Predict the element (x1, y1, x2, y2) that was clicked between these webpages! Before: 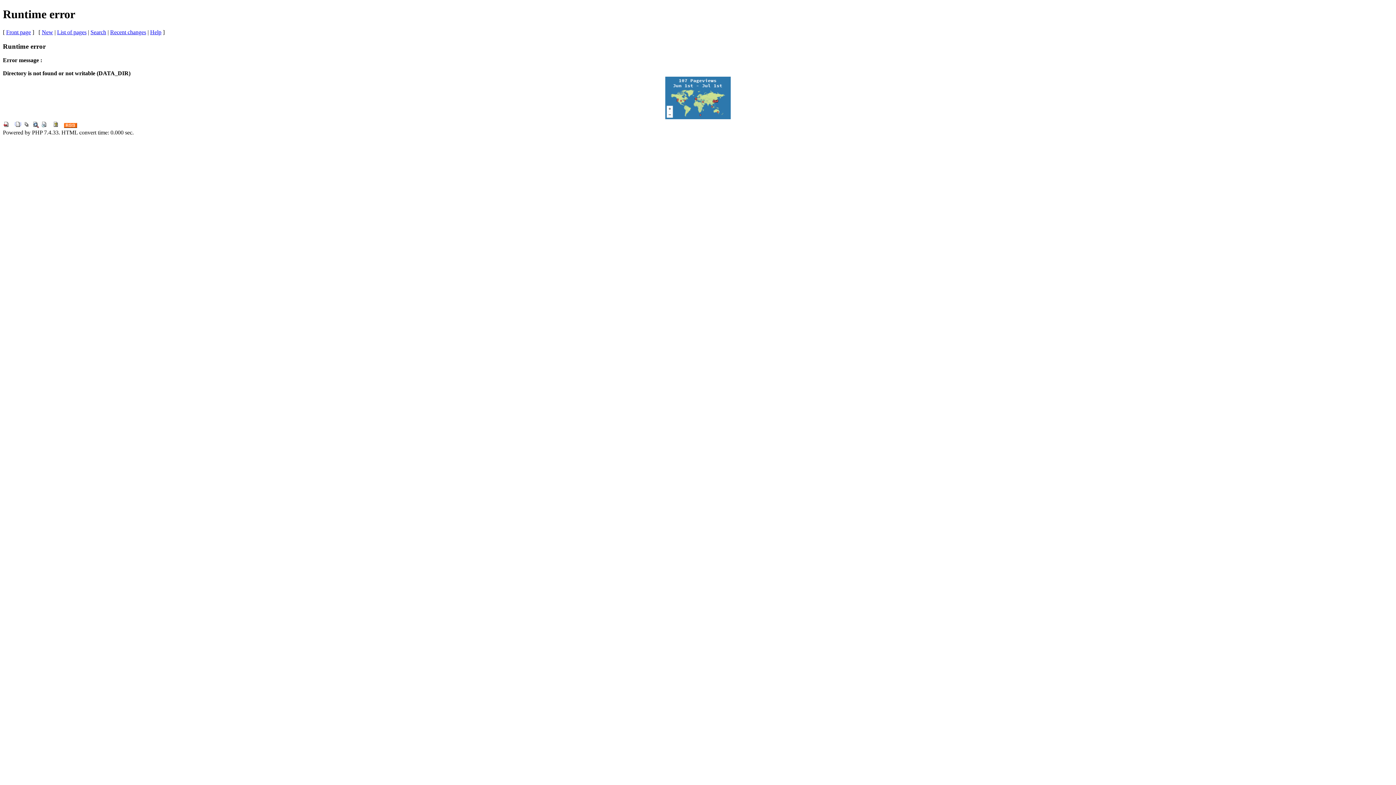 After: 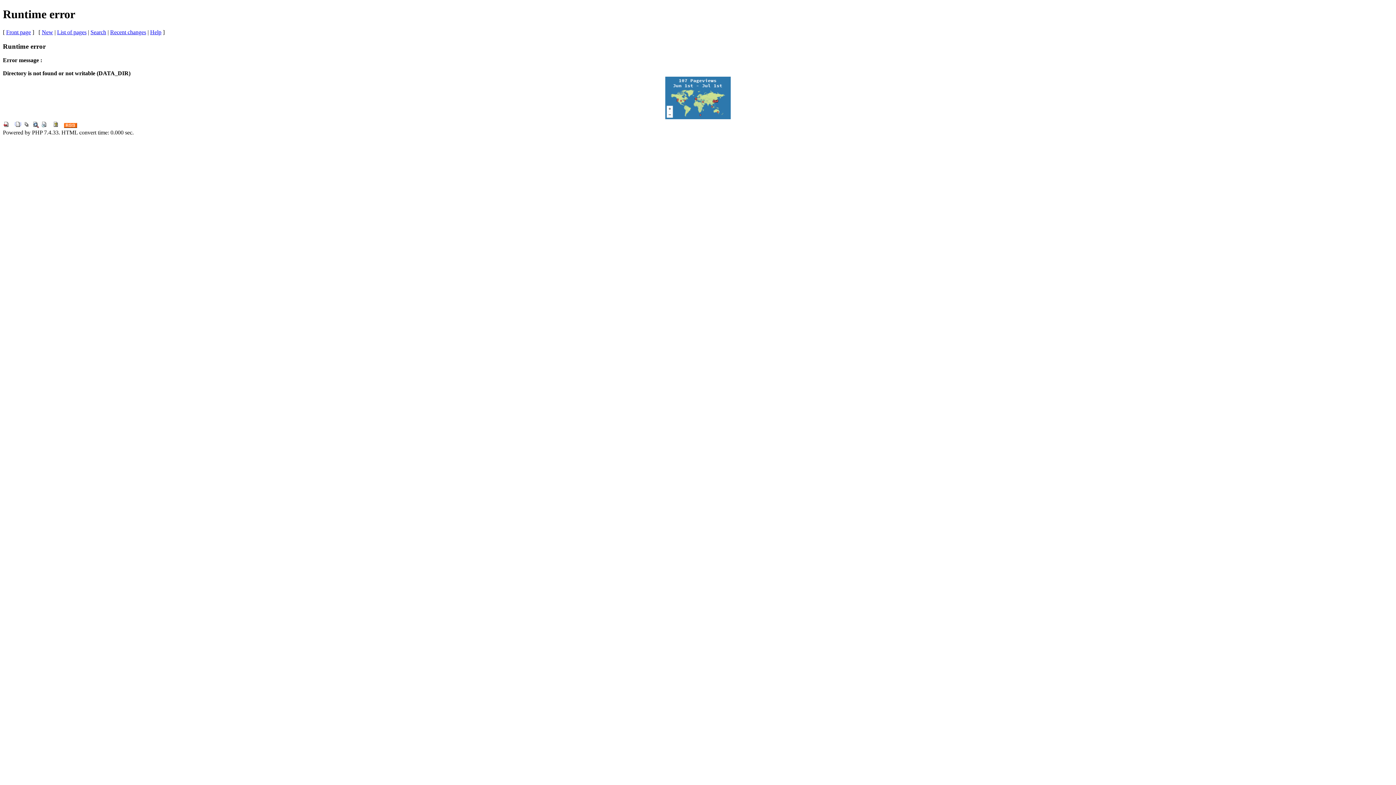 Action: bbox: (40, 123, 48, 129)